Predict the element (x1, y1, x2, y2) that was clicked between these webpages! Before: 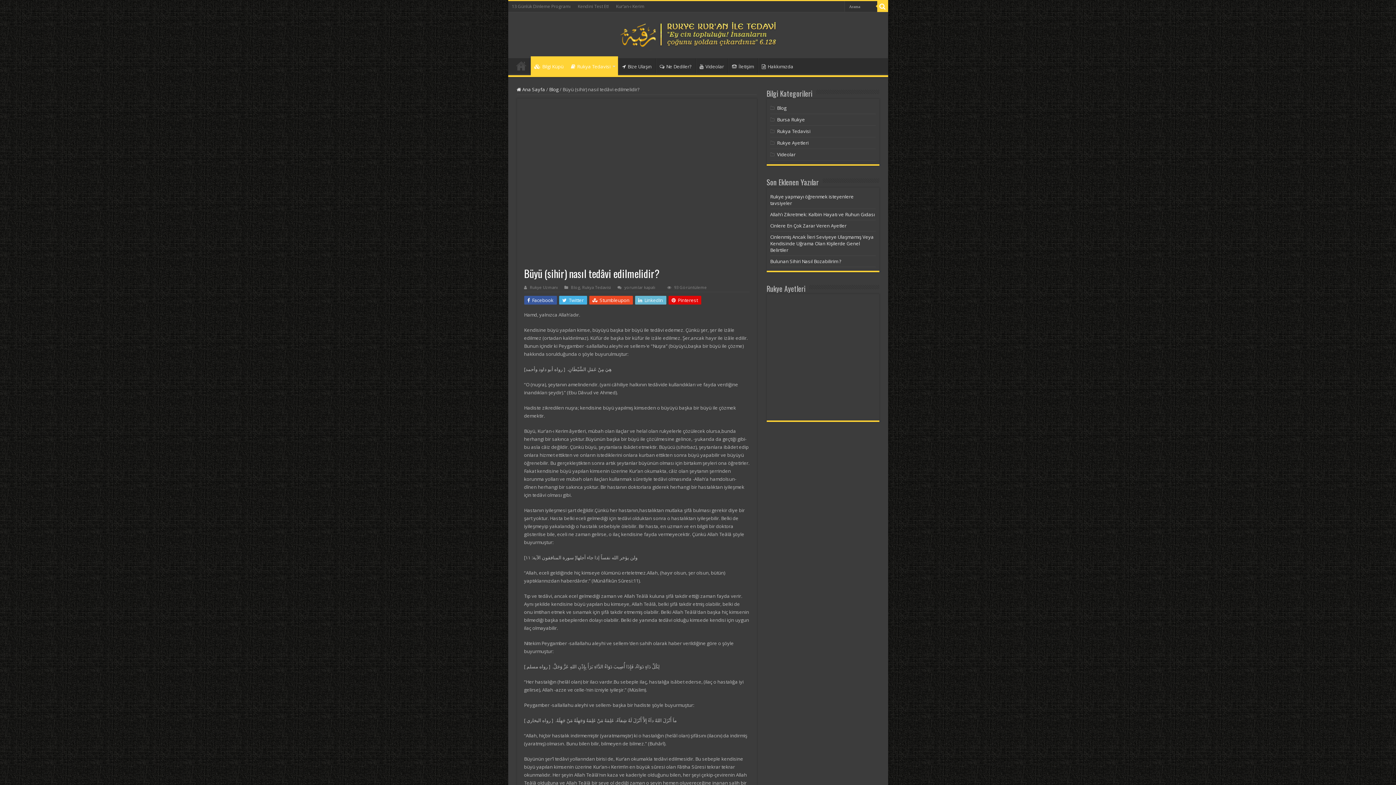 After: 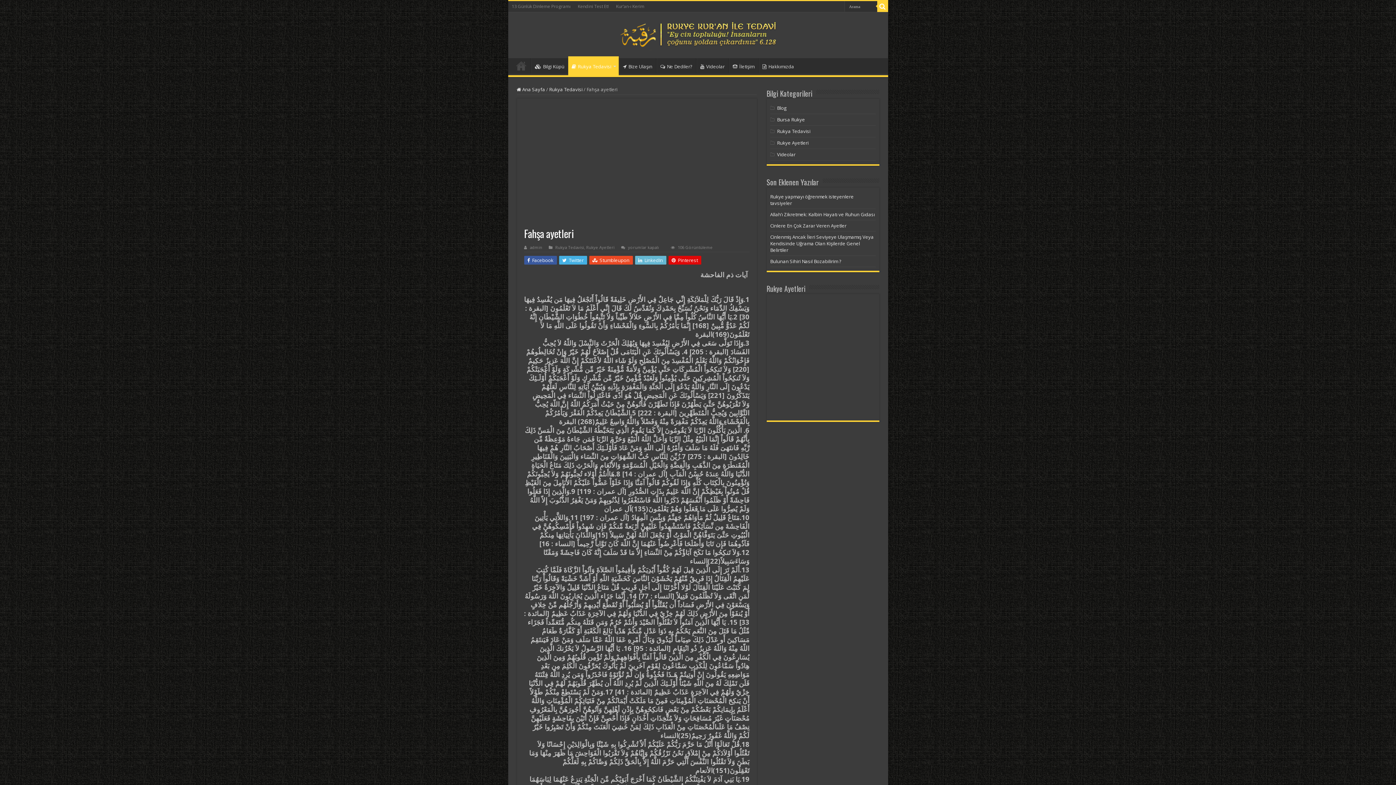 Action: bbox: (770, 397, 805, 414)